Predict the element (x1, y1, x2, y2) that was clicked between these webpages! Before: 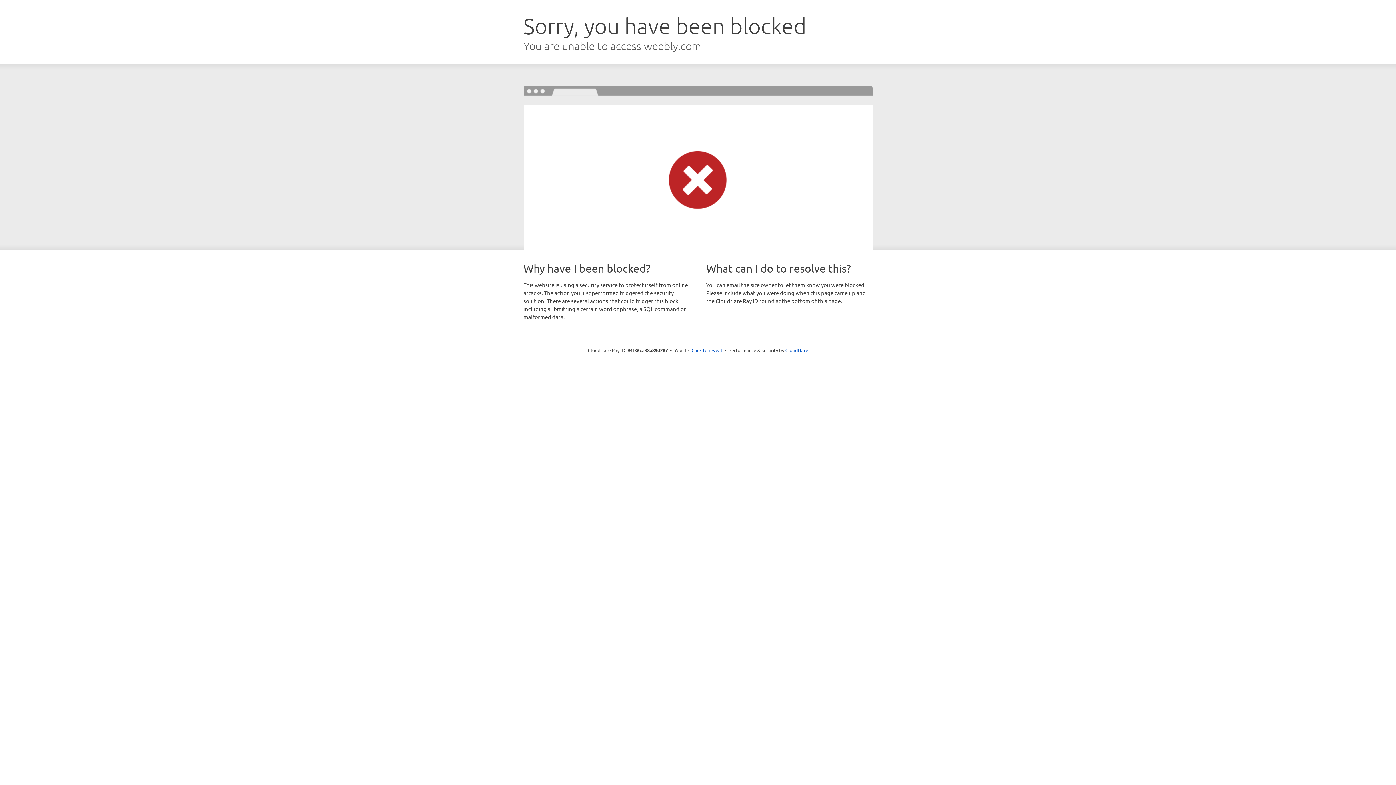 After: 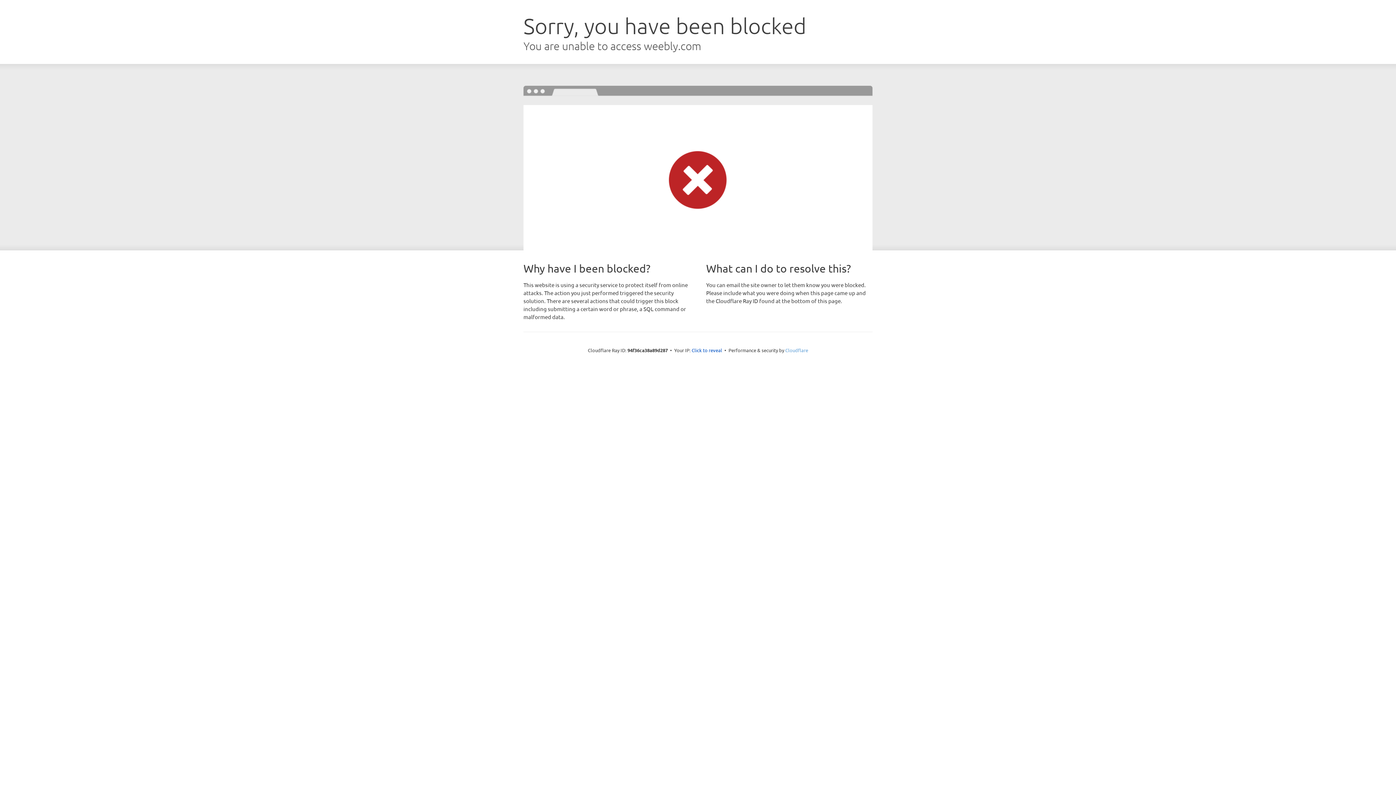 Action: label: Cloudflare bbox: (785, 347, 808, 353)